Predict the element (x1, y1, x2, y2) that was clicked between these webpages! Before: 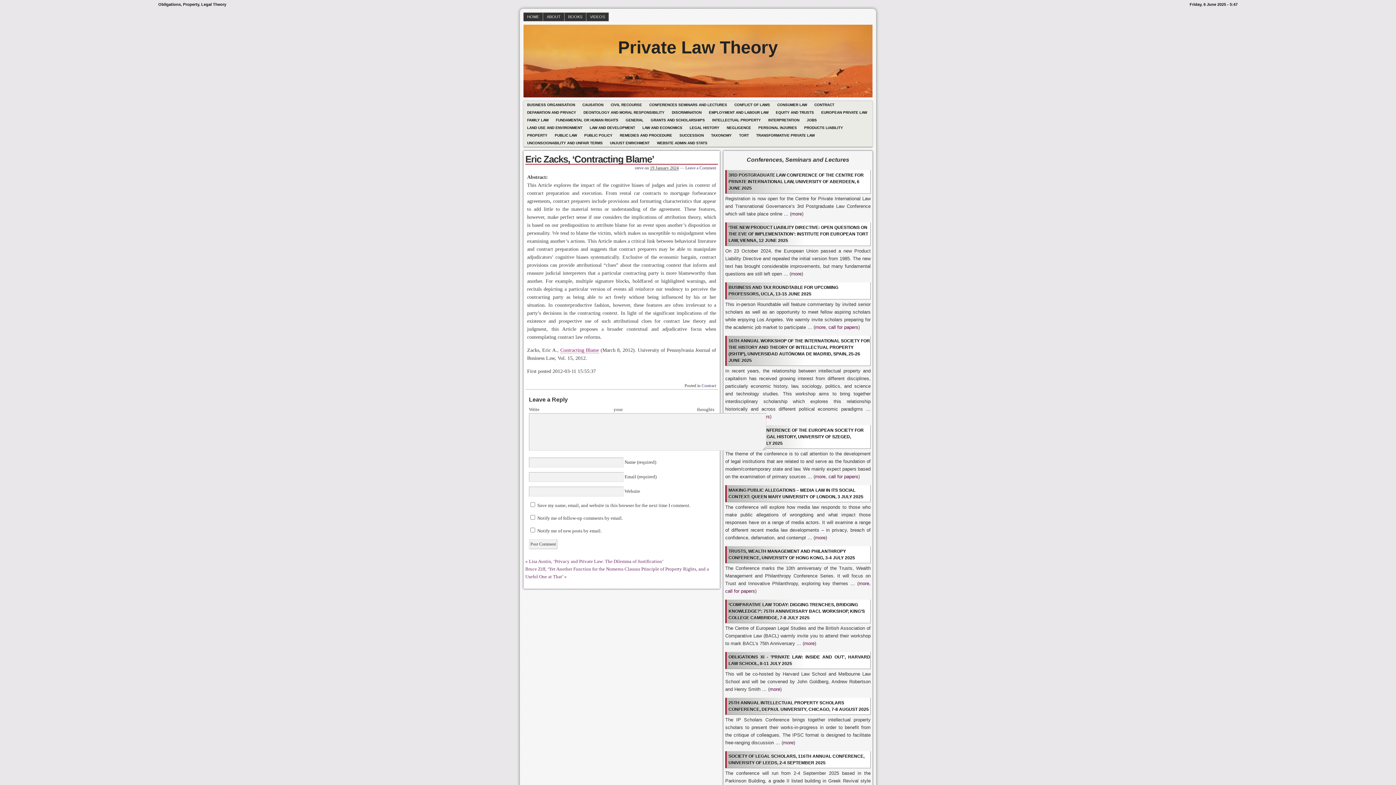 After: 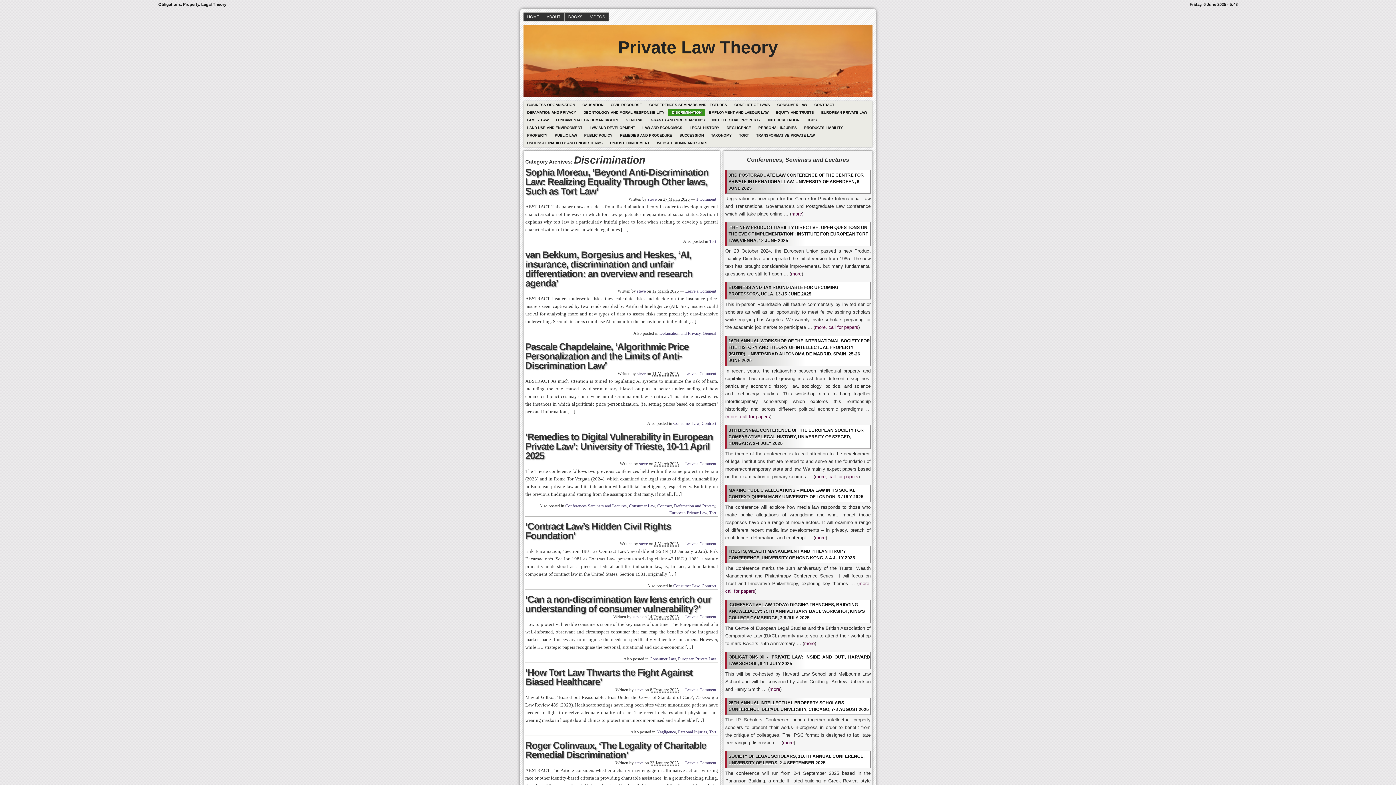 Action: bbox: (668, 108, 705, 116) label: DISCRIMINATION